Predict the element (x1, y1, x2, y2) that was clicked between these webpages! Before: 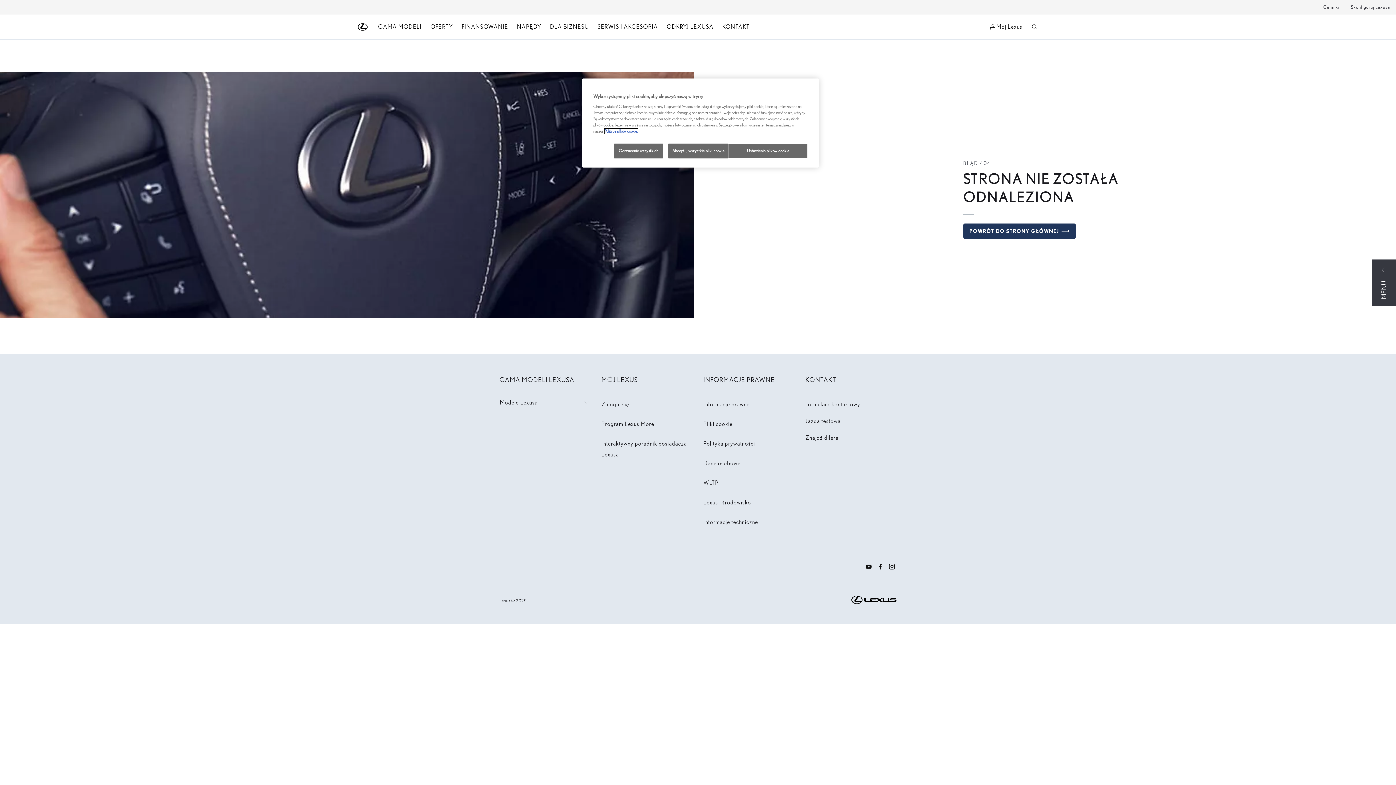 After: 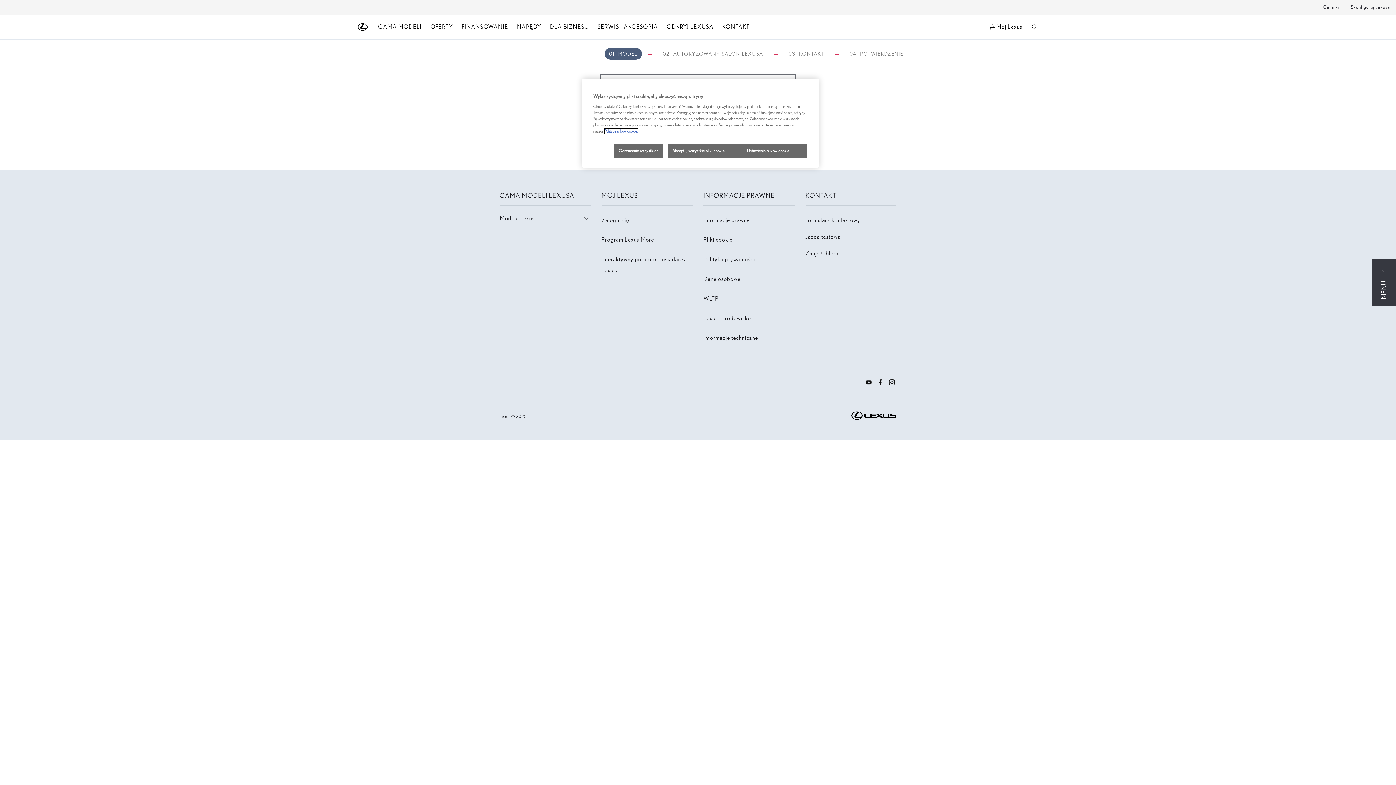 Action: bbox: (805, 417, 840, 424) label: Jazda testowa